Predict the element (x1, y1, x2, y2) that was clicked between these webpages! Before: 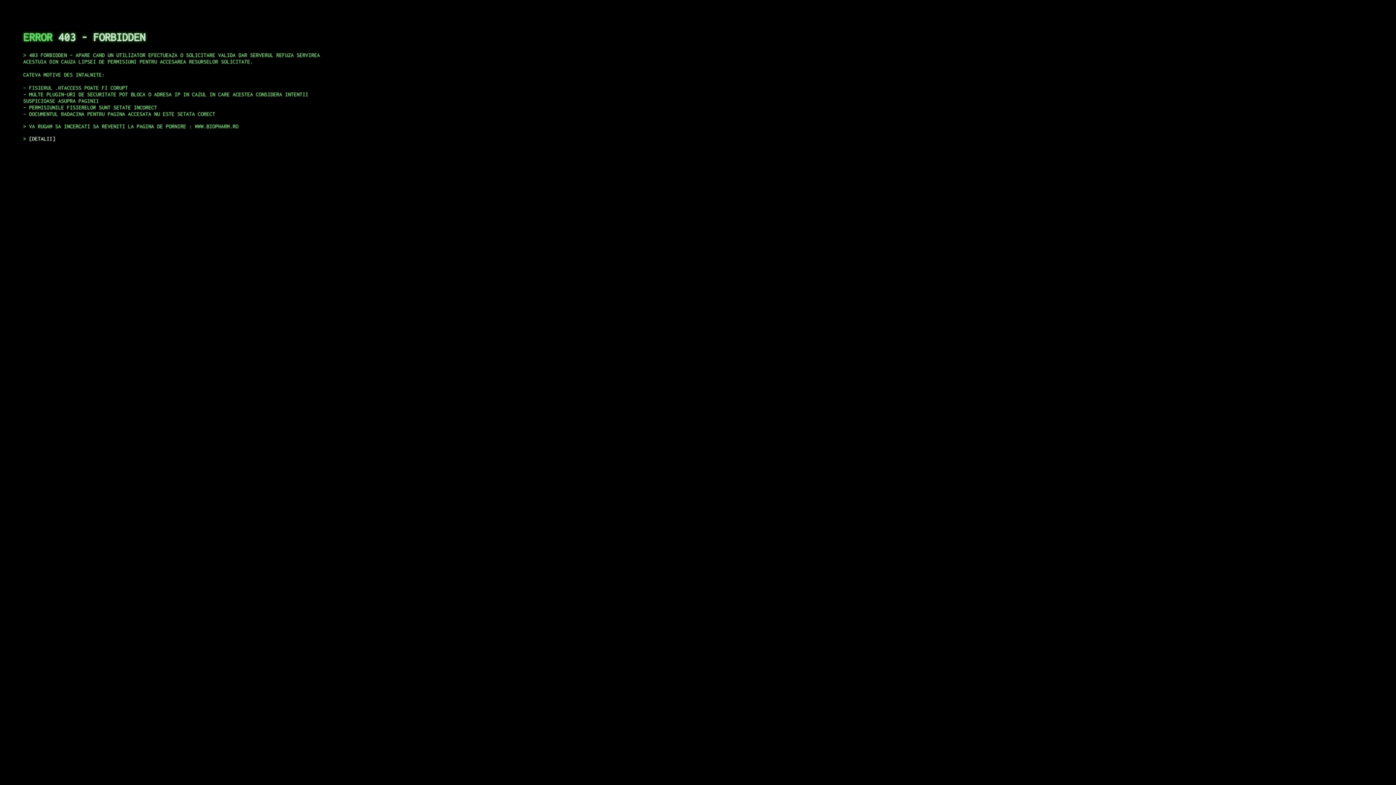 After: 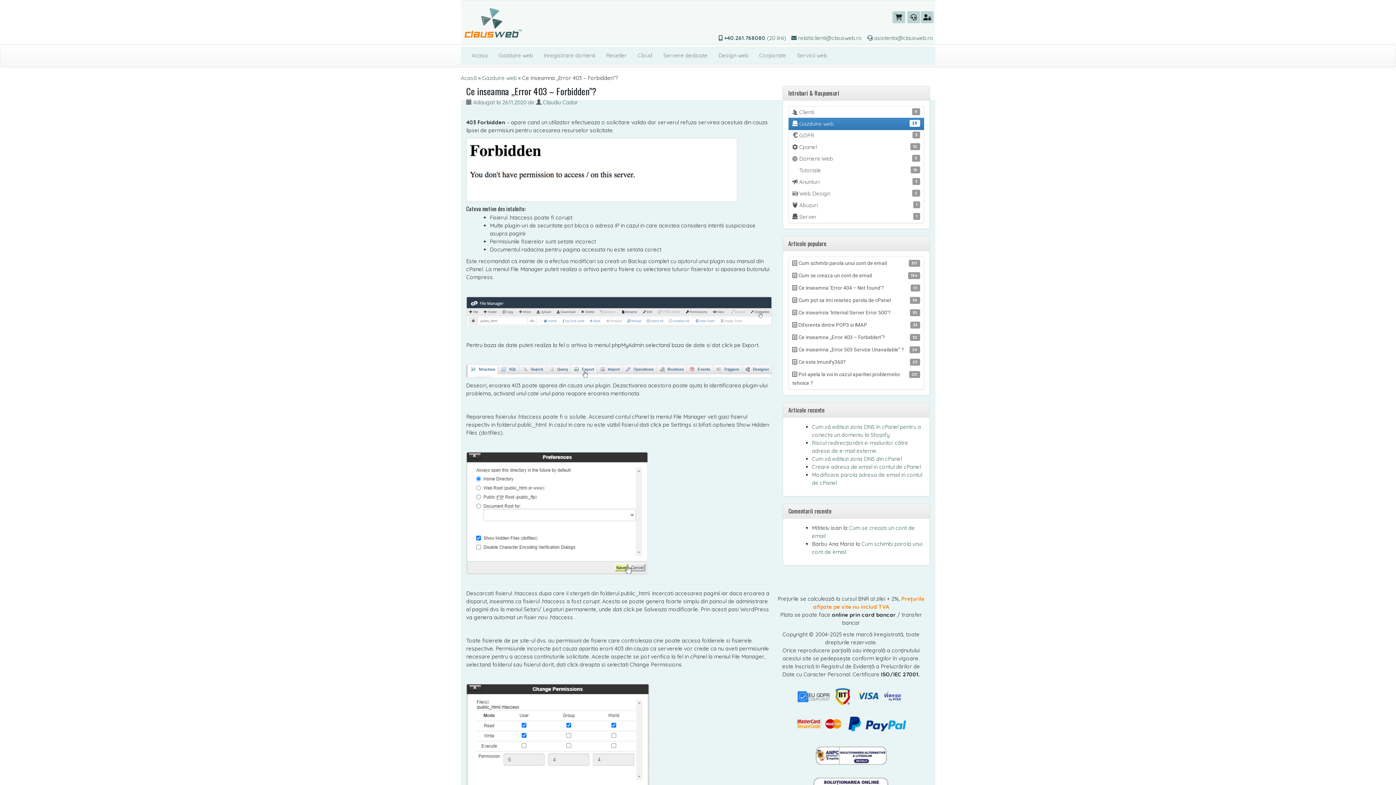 Action: bbox: (29, 135, 55, 141) label: DETALII